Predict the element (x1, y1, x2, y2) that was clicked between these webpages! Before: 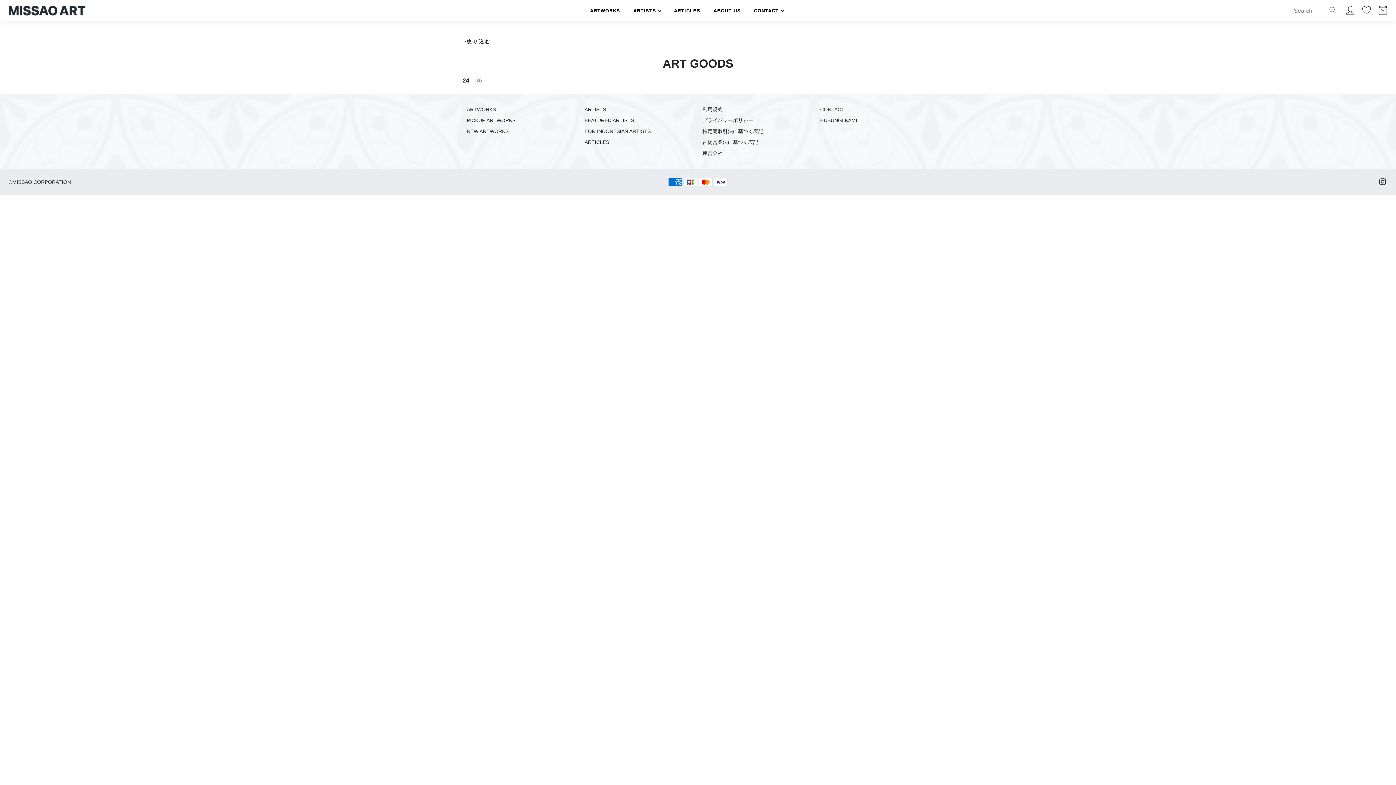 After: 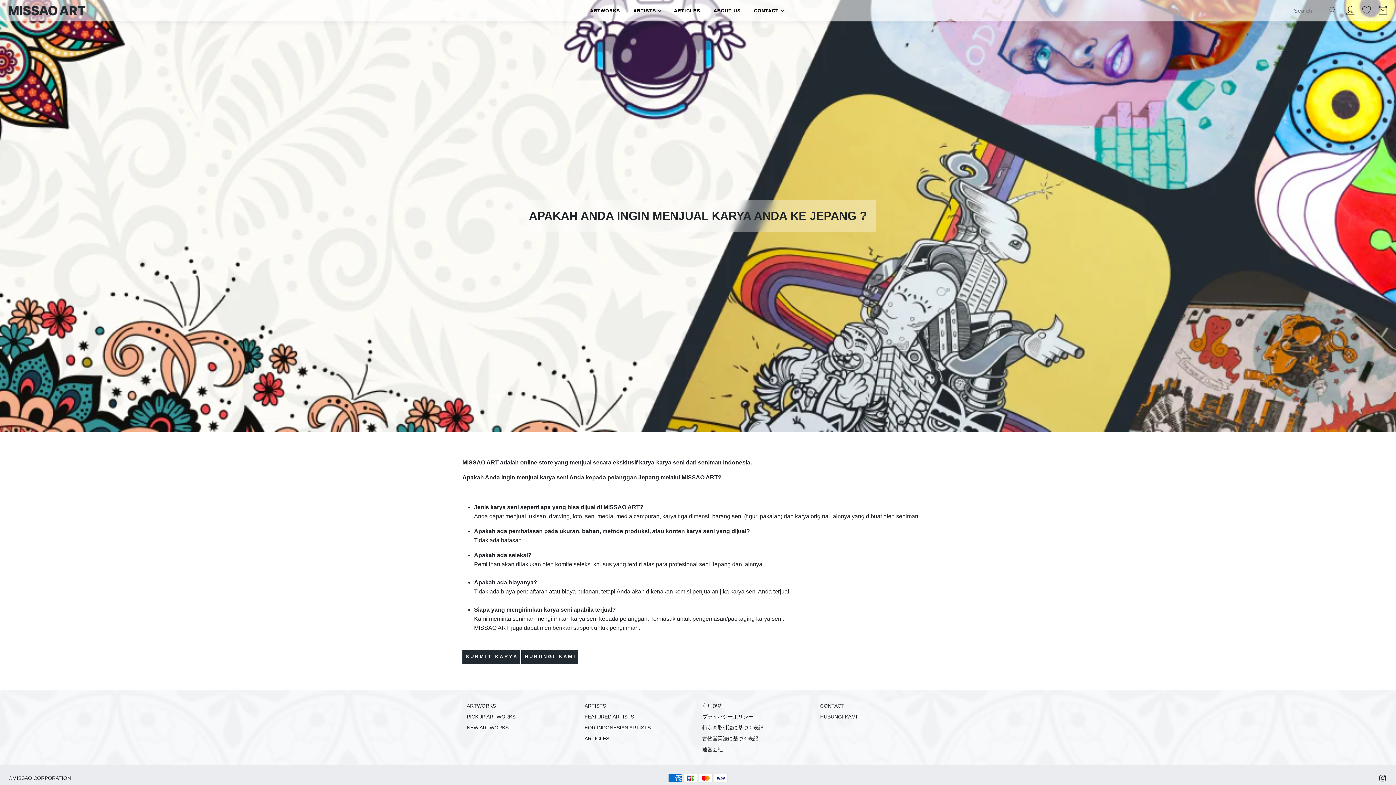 Action: bbox: (584, 128, 650, 134) label: FOR INDONESIAN ARTISTS